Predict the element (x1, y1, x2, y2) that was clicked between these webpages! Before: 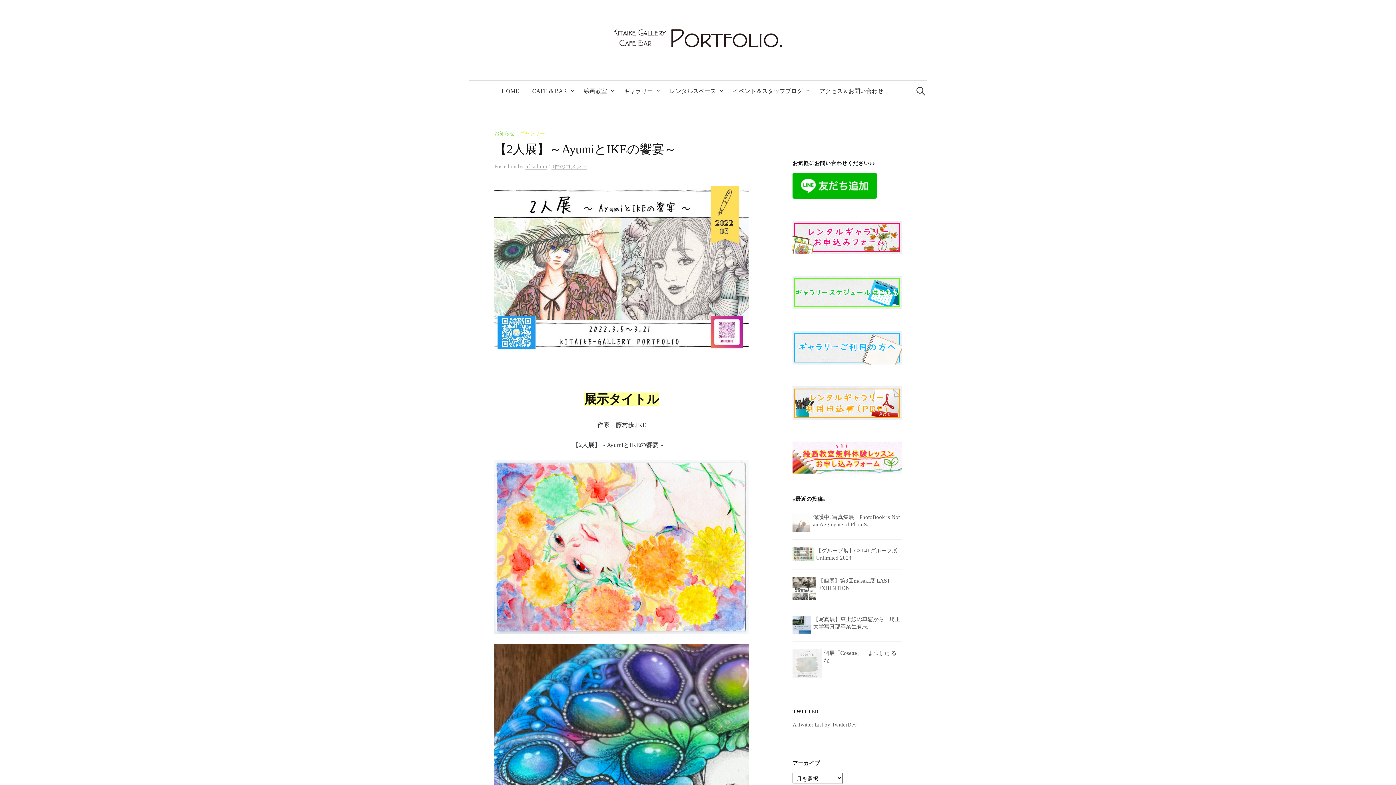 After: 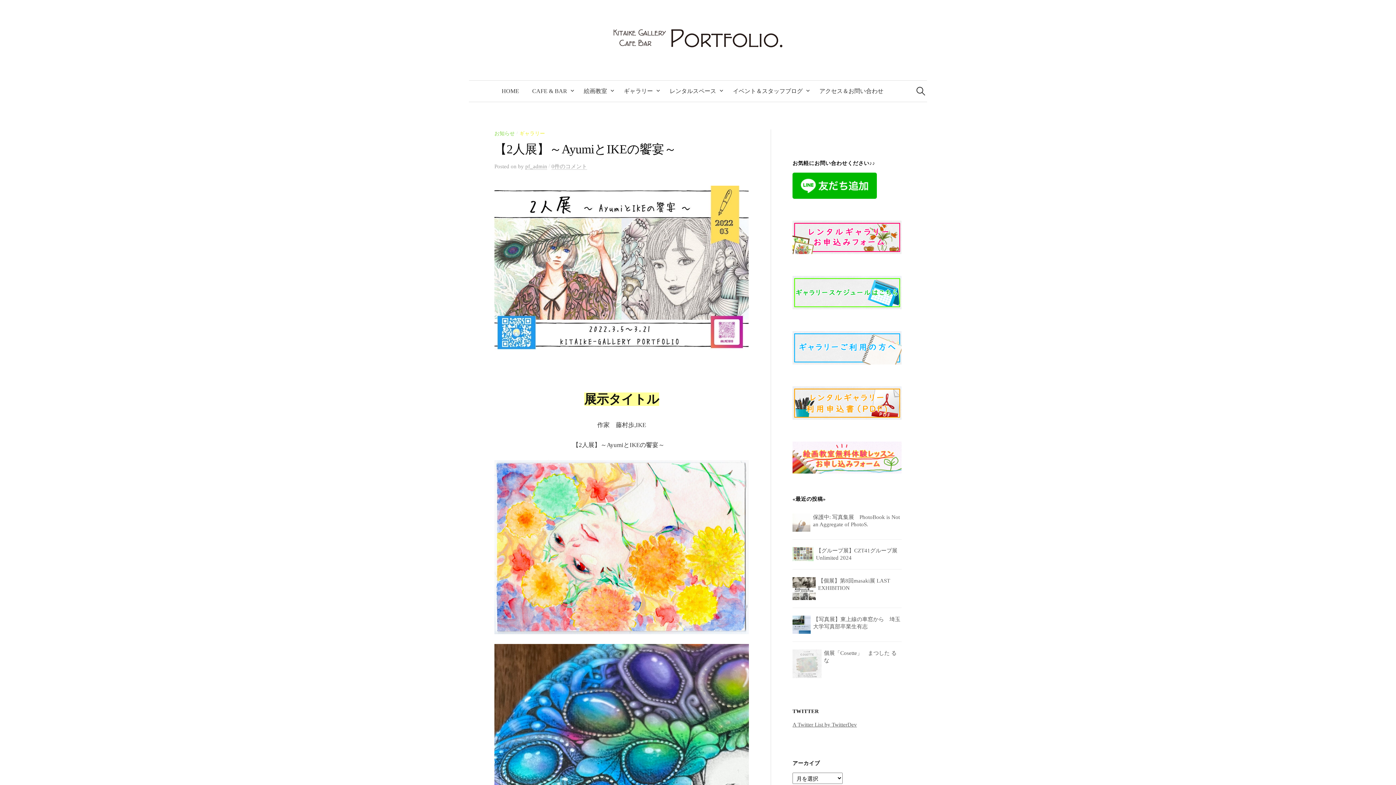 Action: bbox: (792, 454, 901, 460)